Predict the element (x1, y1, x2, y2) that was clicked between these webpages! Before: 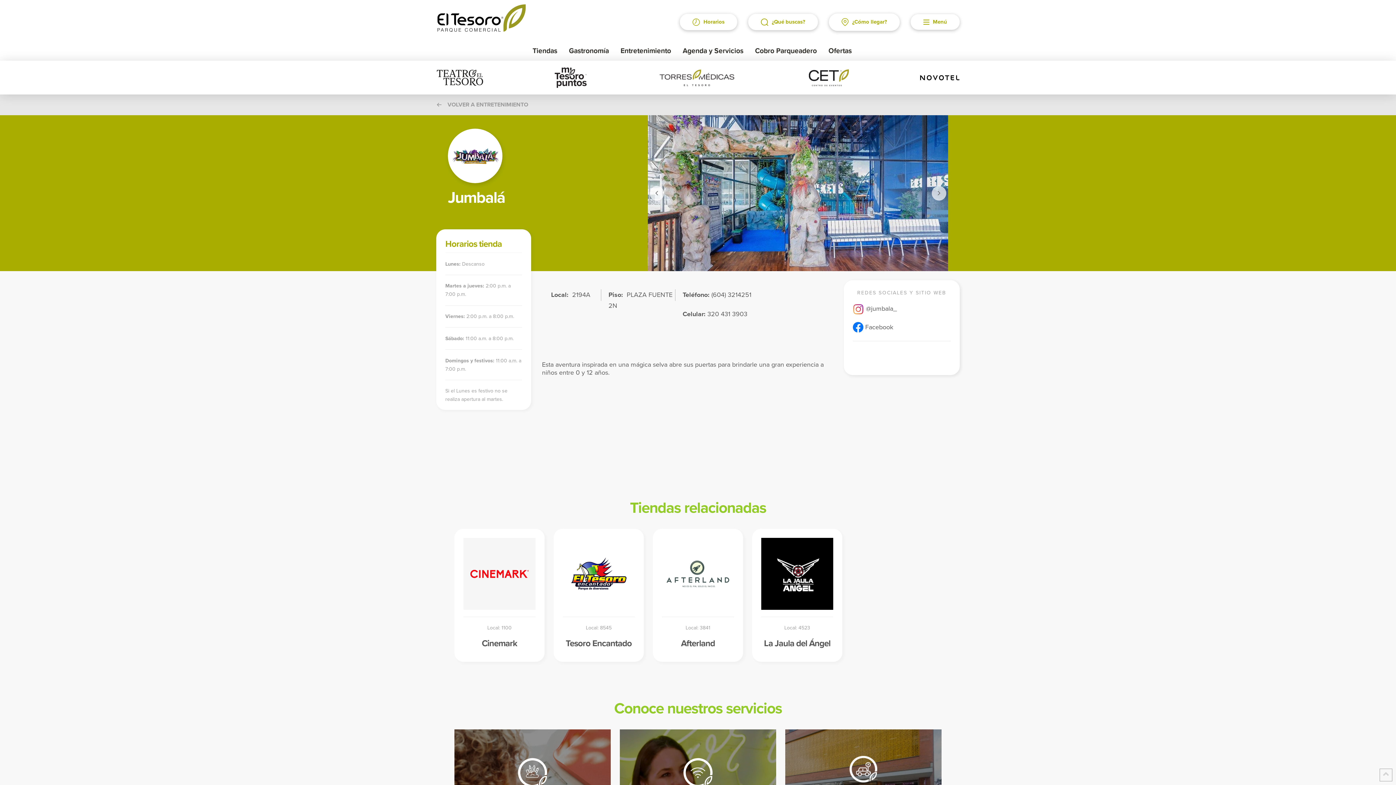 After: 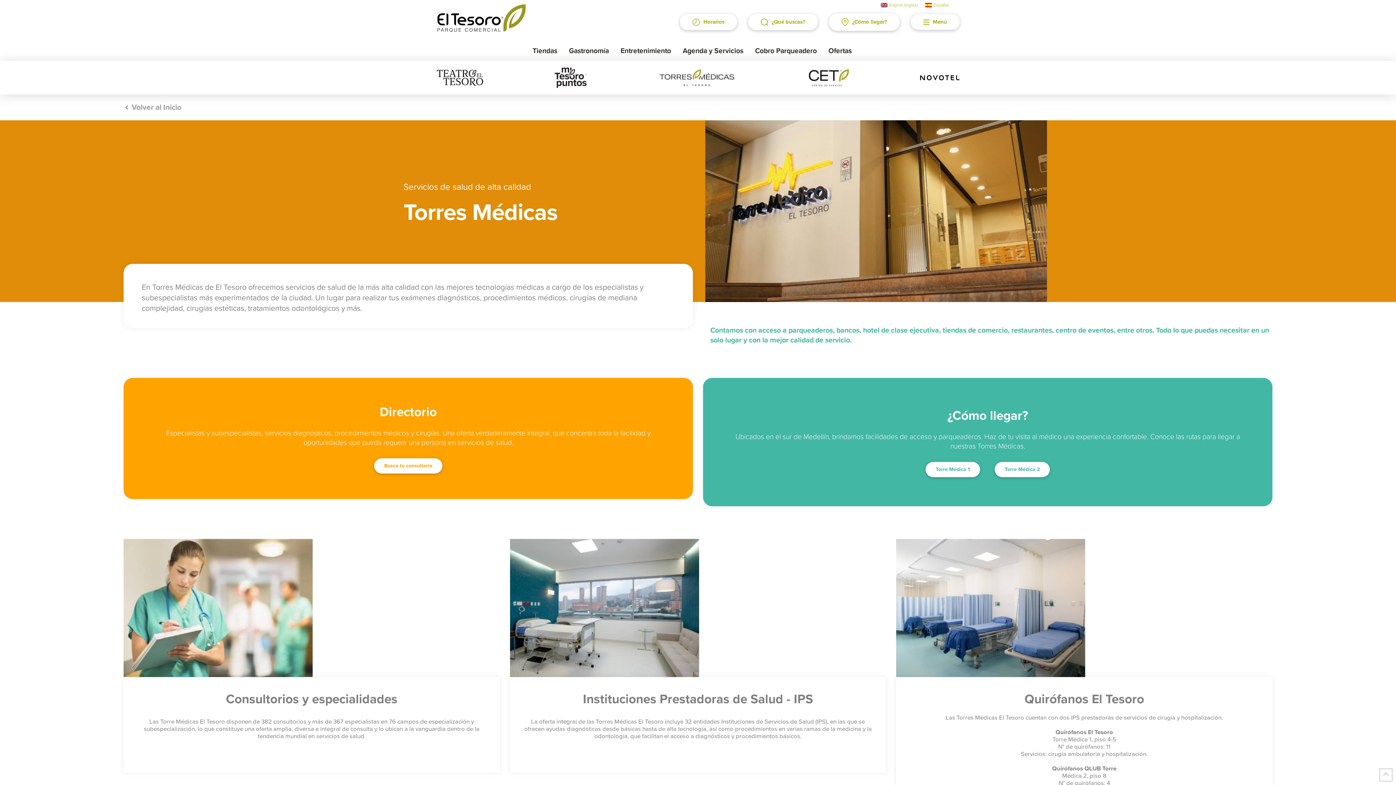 Action: bbox: (658, 69, 738, 86)